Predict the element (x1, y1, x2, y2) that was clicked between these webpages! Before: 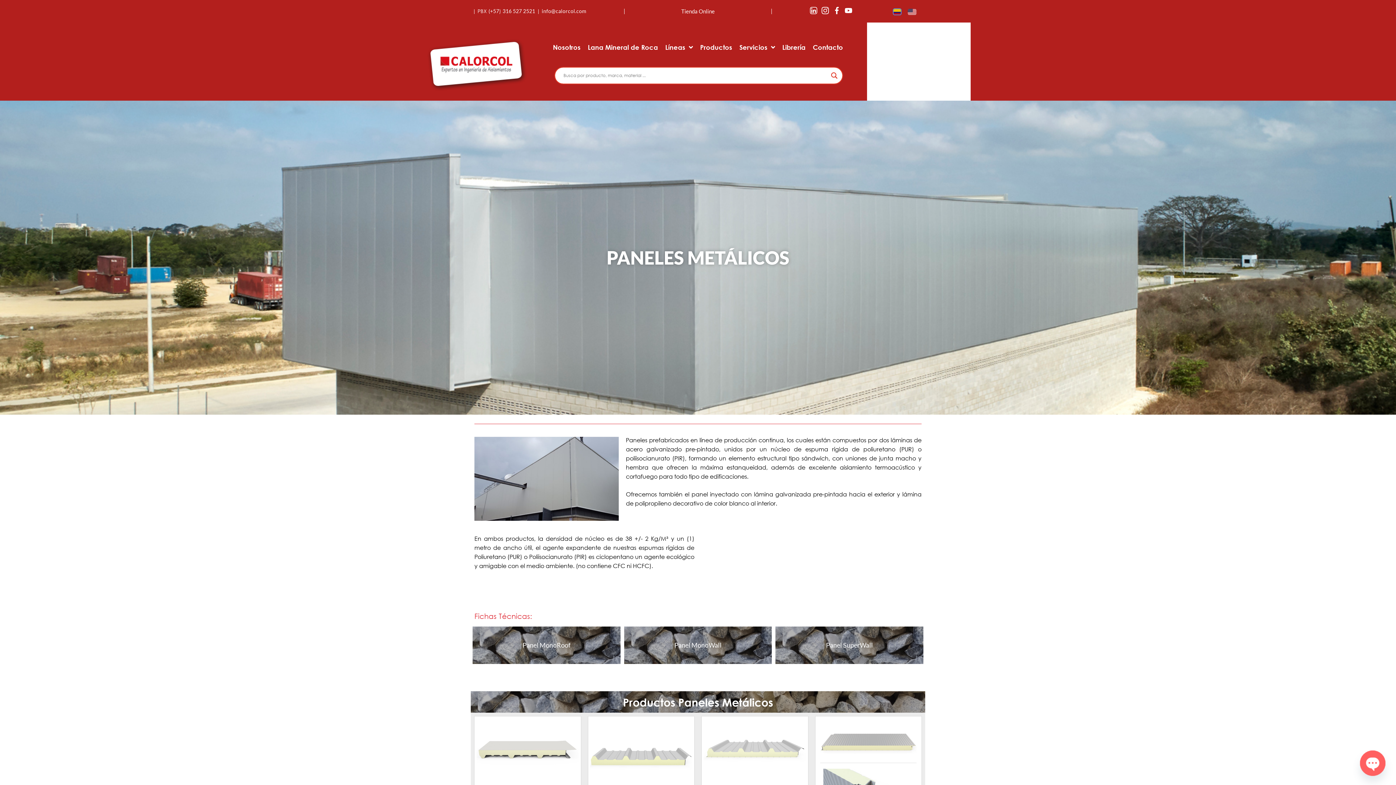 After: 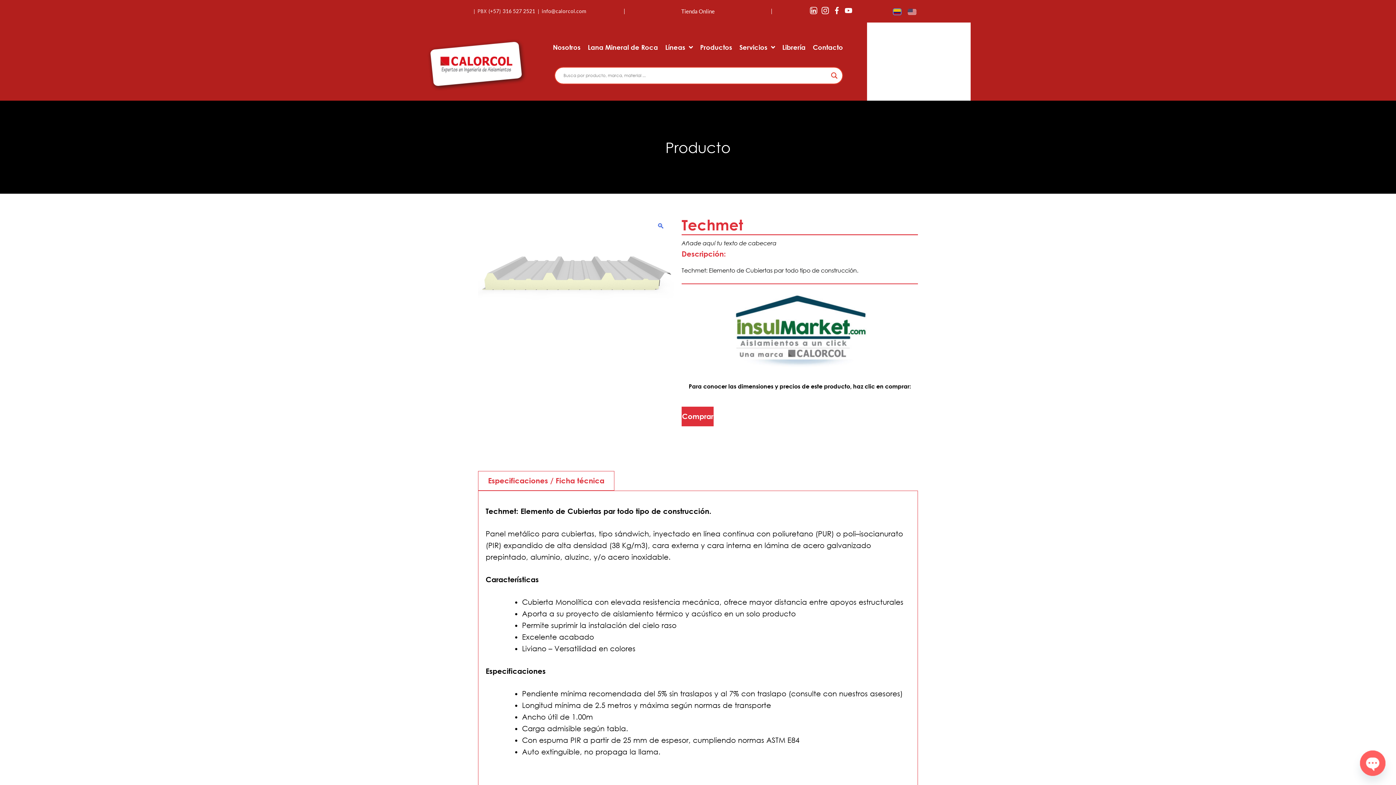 Action: bbox: (703, 718, 806, 810) label: Techmet
Cubiertas y Fachadas